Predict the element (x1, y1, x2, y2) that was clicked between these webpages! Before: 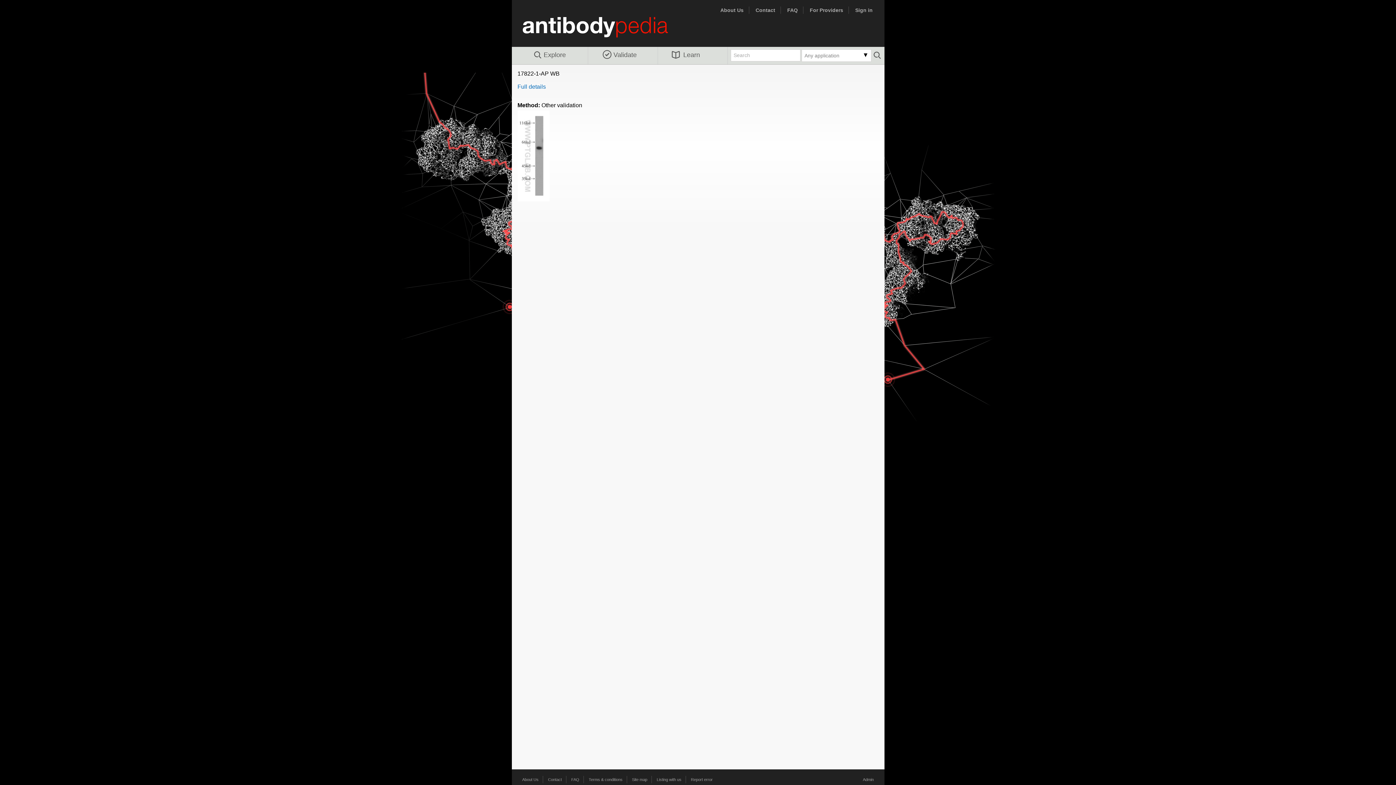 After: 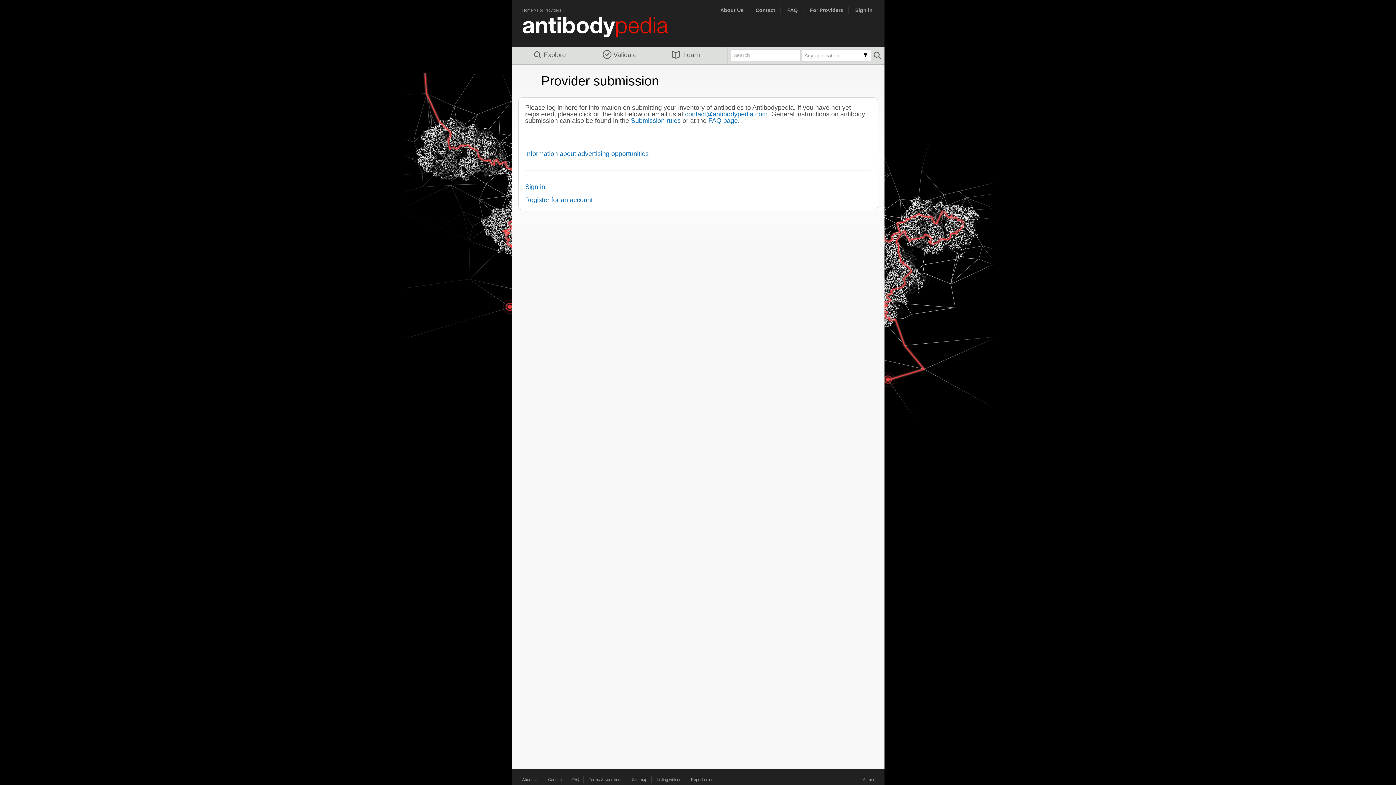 Action: bbox: (656, 777, 681, 782) label: Listing with us